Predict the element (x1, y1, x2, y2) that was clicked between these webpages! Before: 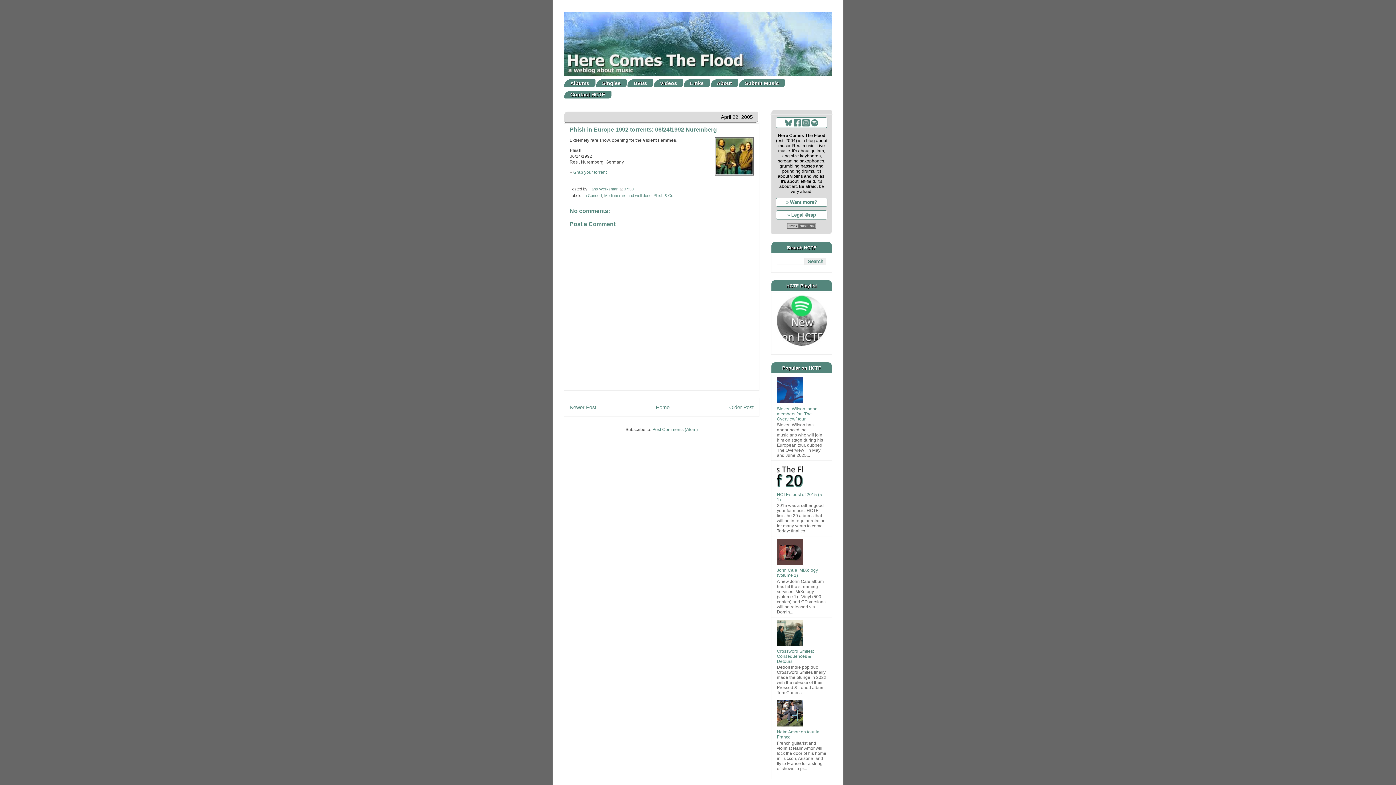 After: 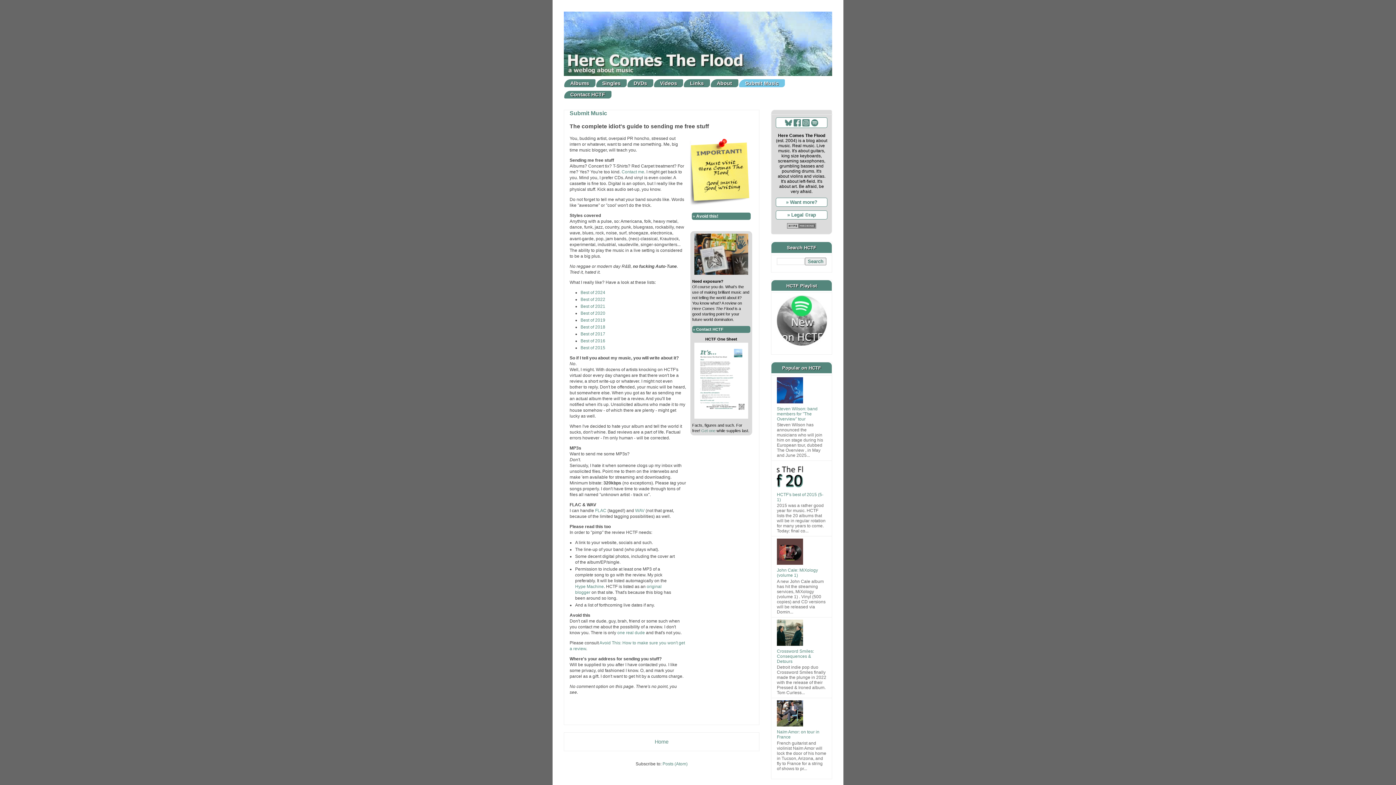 Action: bbox: (738, 78, 785, 87) label: Submit Music